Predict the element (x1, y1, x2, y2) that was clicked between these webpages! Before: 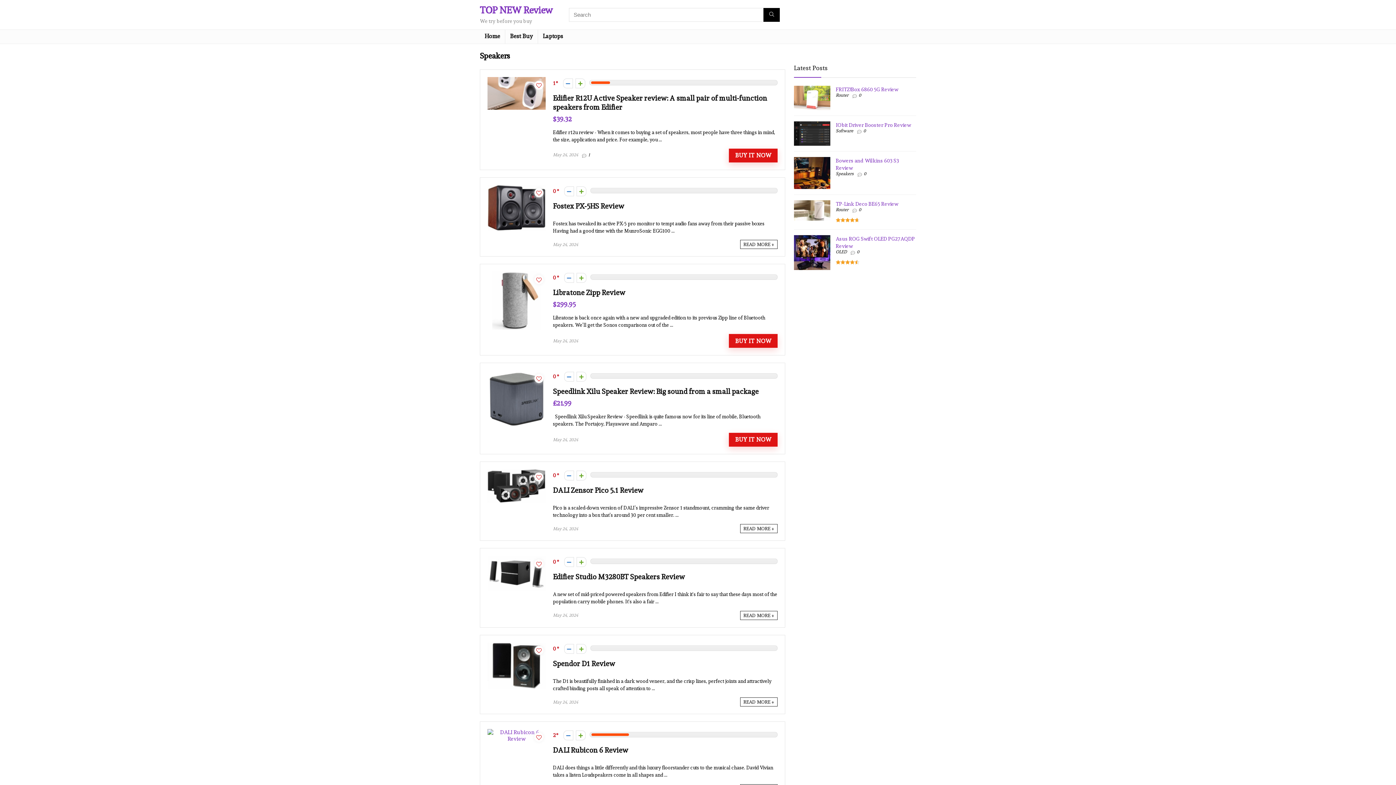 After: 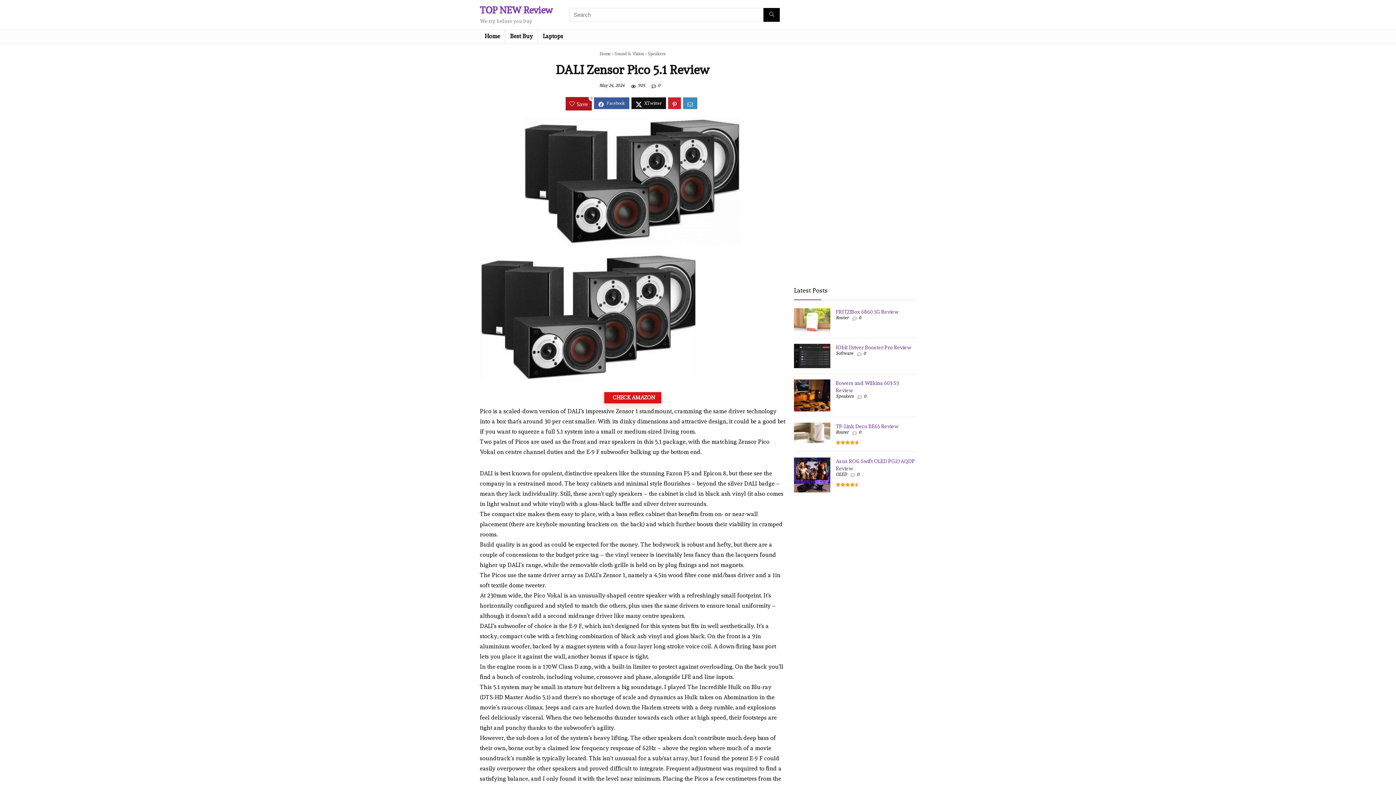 Action: label: DALI Zensor Pico 5.1 Review bbox: (553, 486, 643, 494)